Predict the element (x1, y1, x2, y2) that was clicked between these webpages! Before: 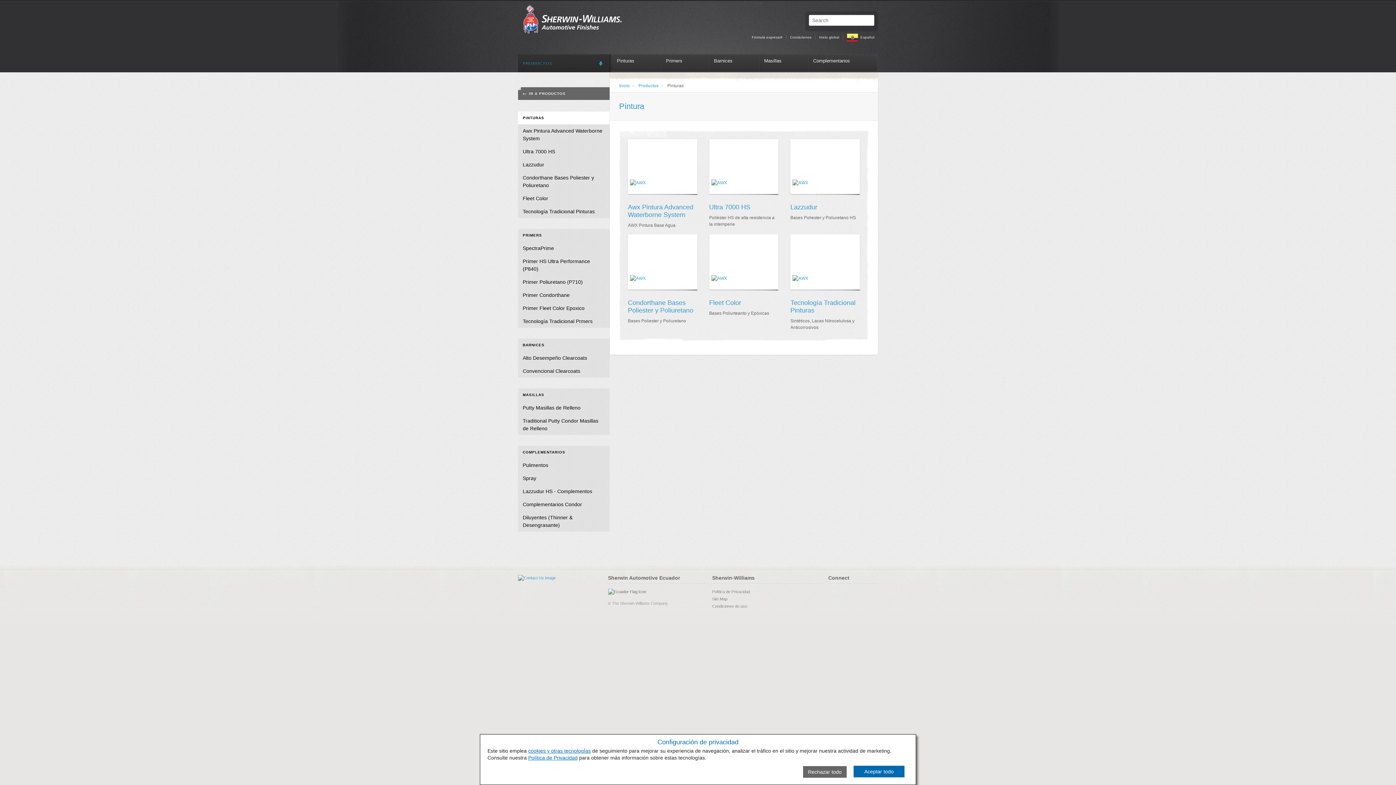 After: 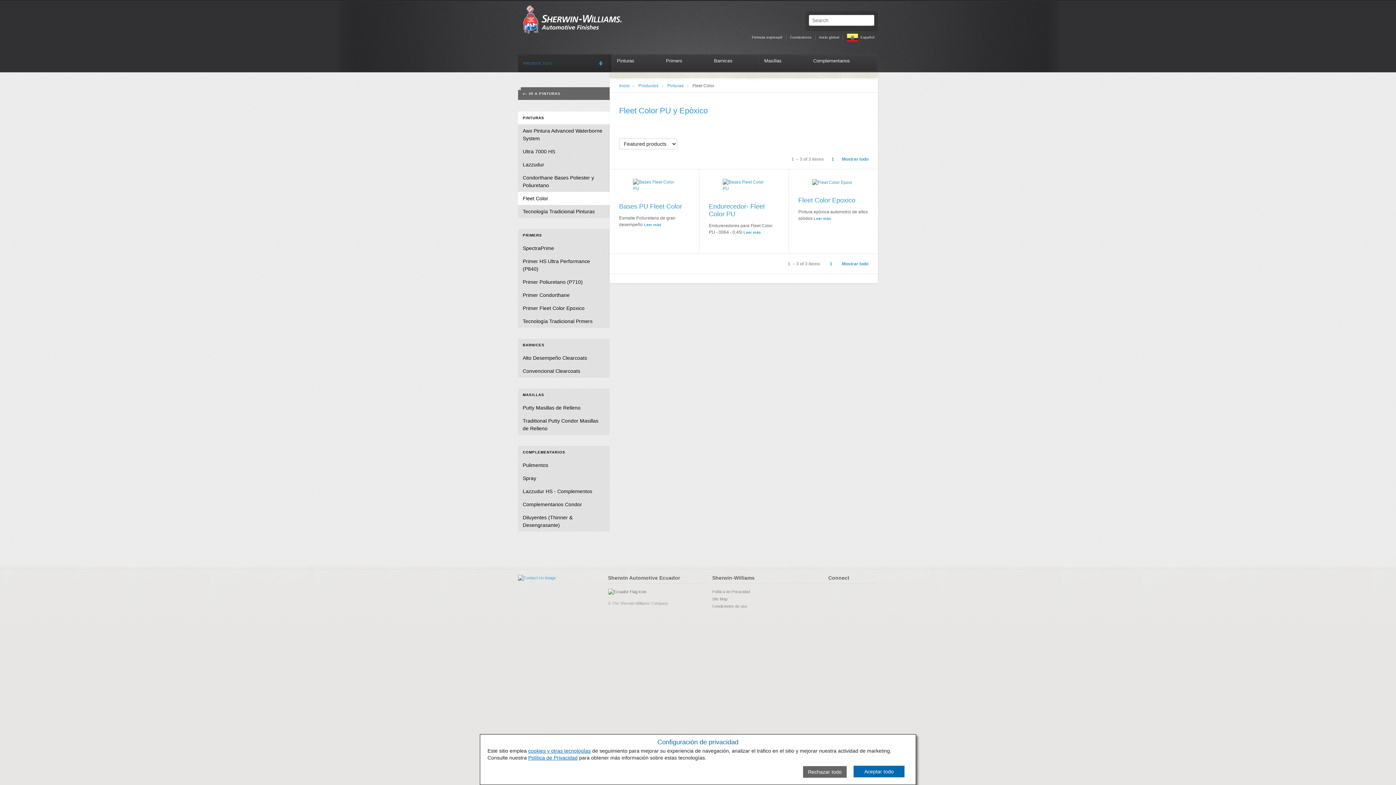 Action: bbox: (518, 192, 609, 205) label: Fleet Color